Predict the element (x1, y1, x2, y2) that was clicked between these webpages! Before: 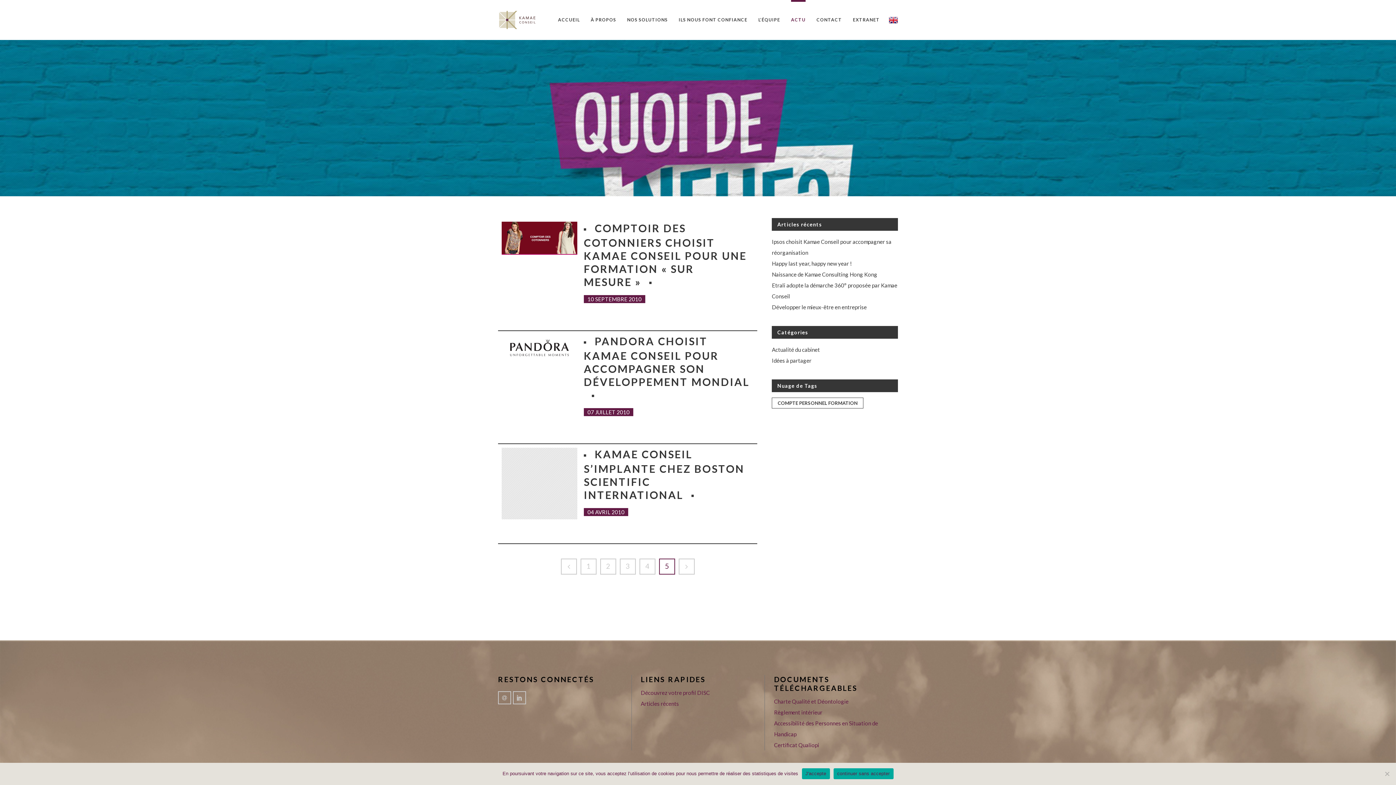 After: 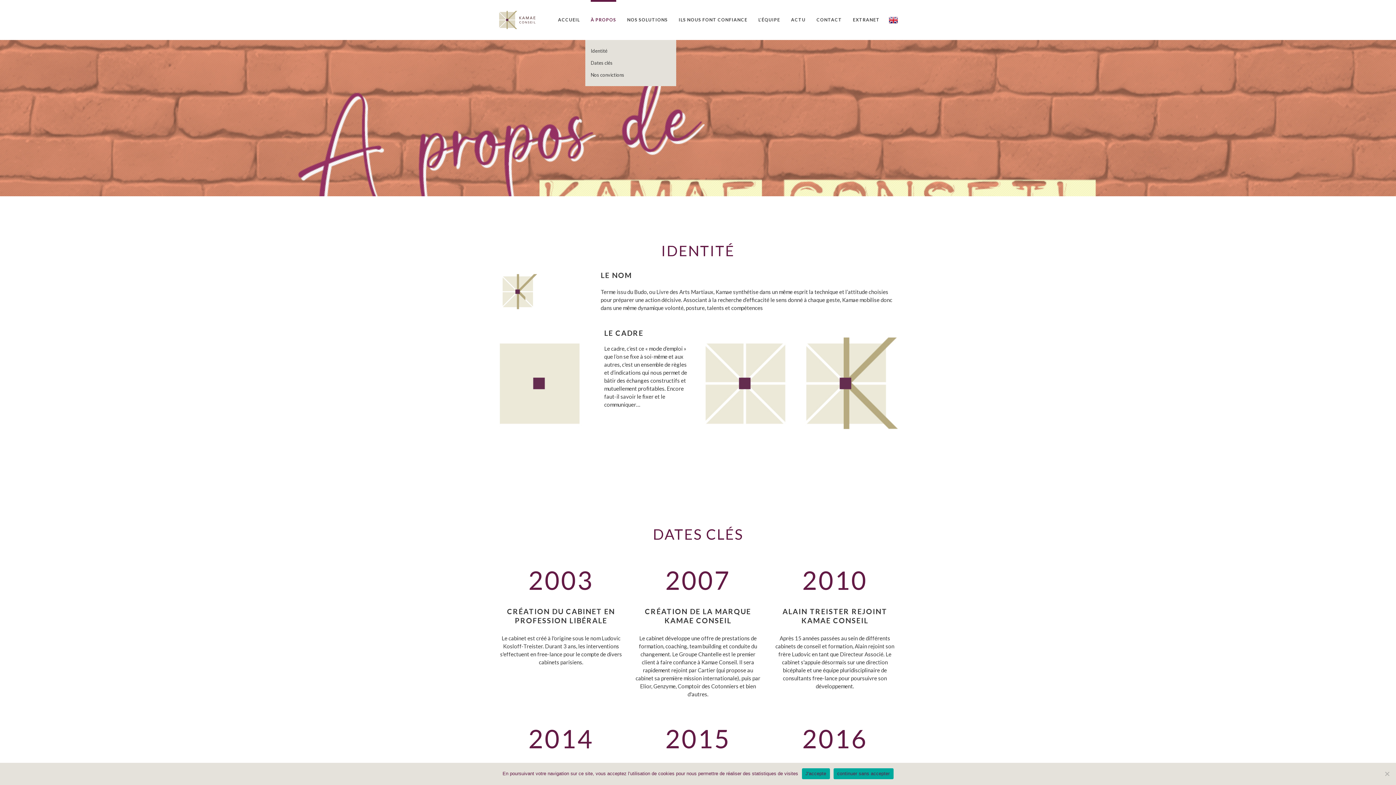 Action: bbox: (590, 0, 616, 40) label: À PROPOS